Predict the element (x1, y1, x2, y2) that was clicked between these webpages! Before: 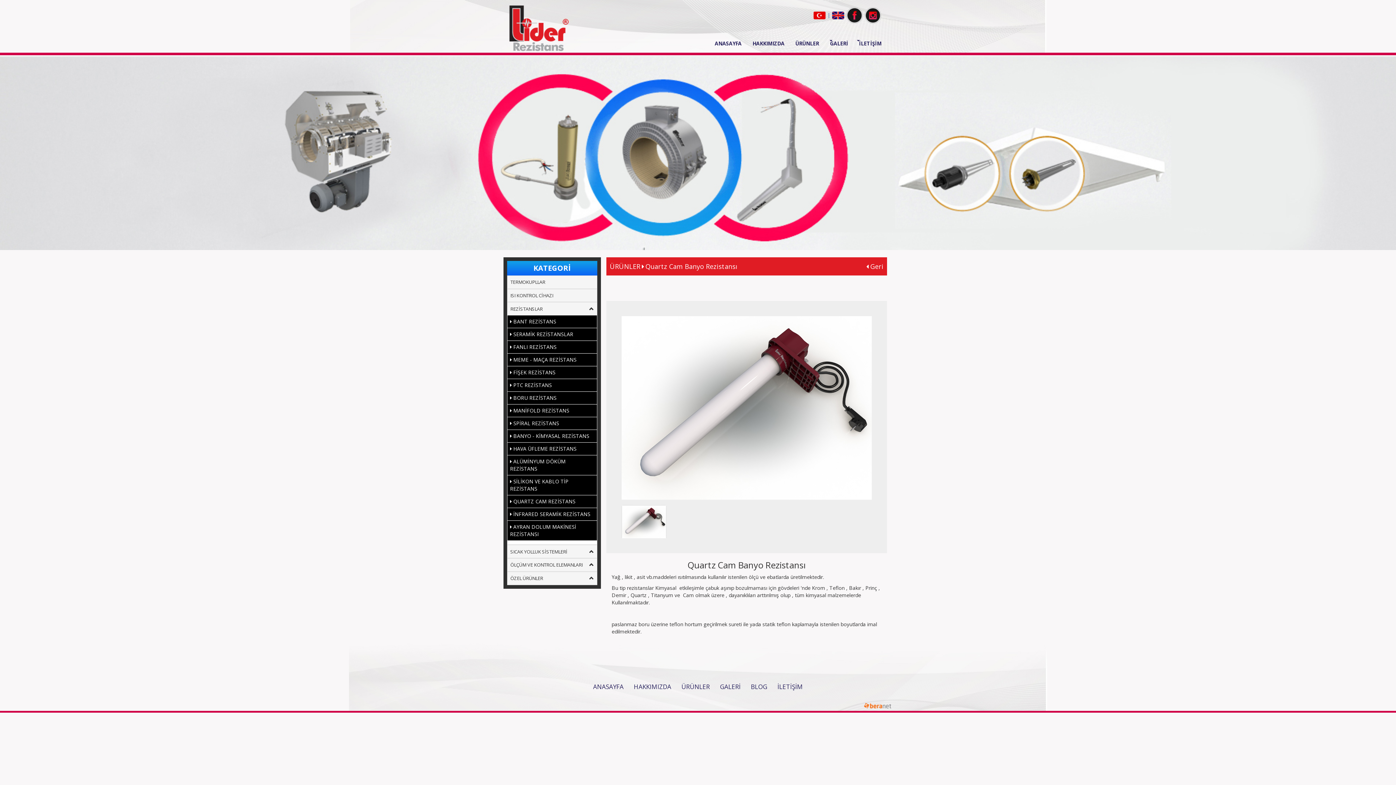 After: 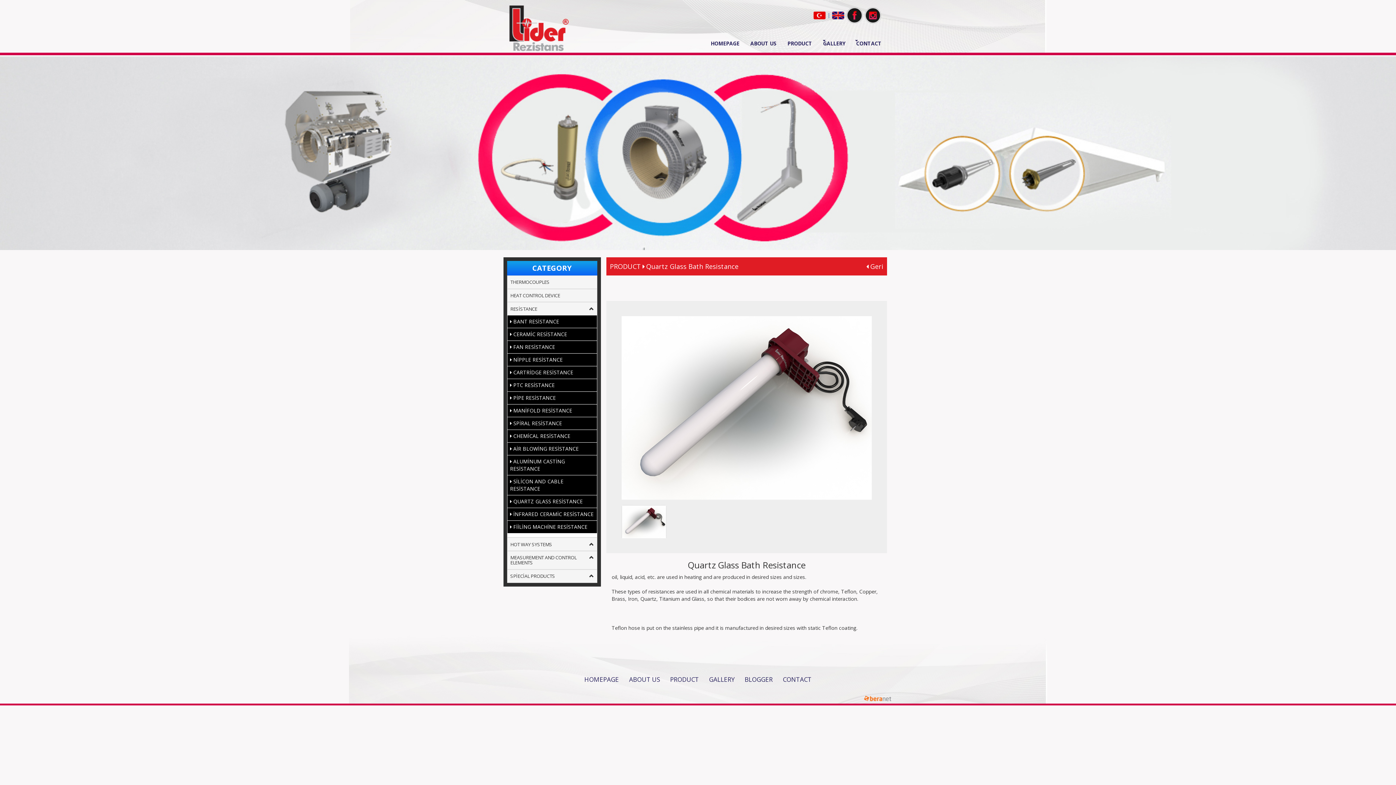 Action: bbox: (832, 11, 844, 18)